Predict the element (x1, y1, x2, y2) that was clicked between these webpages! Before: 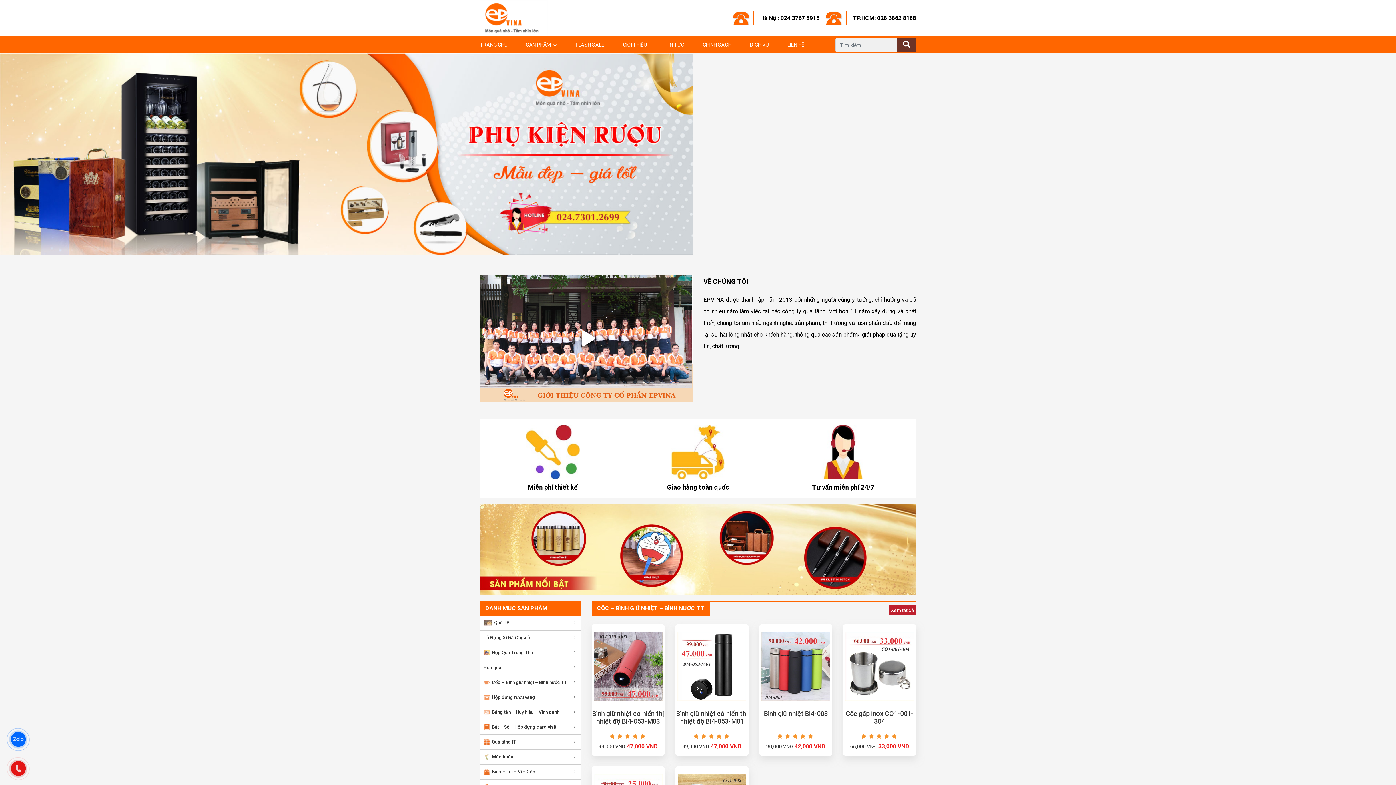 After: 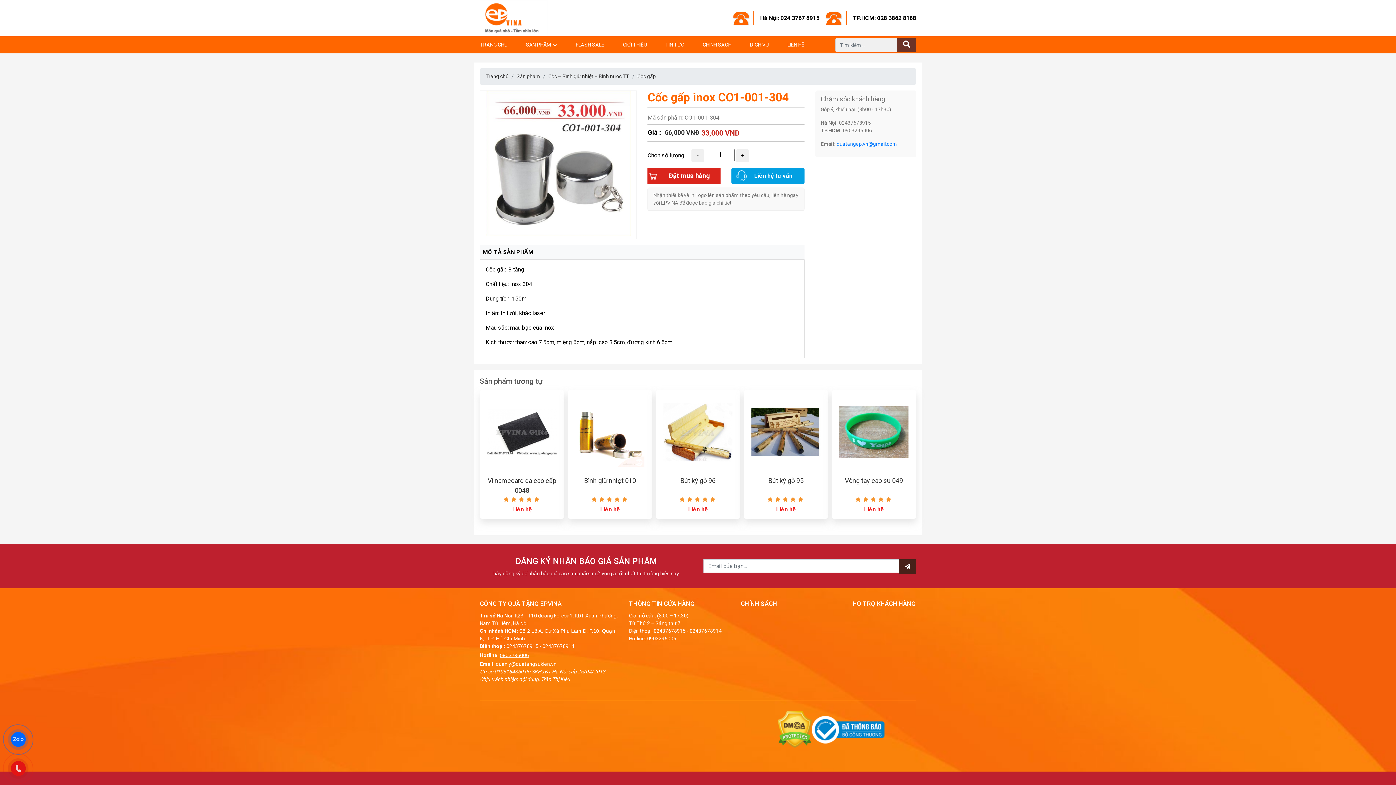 Action: bbox: (845, 710, 913, 725) label: Cốc gấp inox CO1-001-304